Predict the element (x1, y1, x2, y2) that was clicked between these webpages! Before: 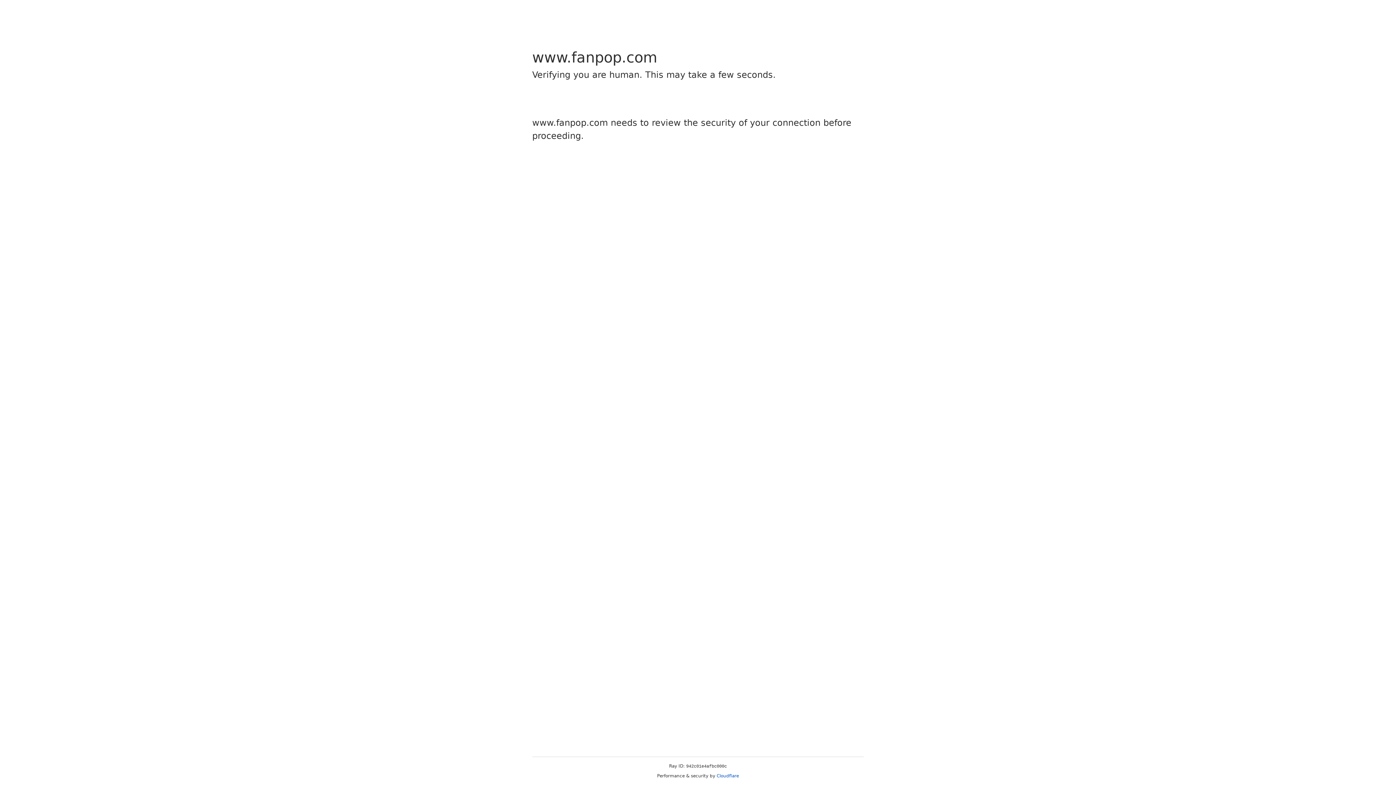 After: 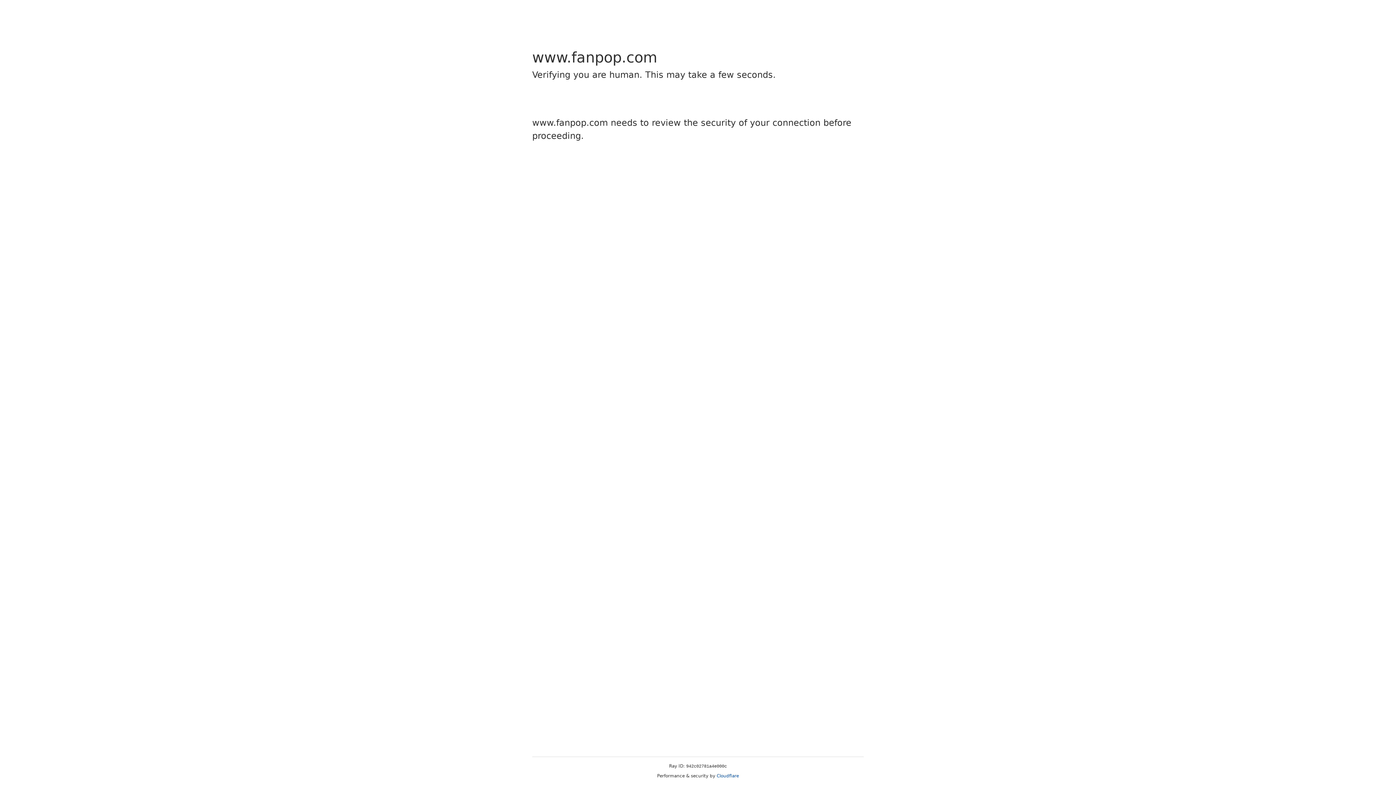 Action: label: Cloudflare bbox: (716, 773, 739, 778)